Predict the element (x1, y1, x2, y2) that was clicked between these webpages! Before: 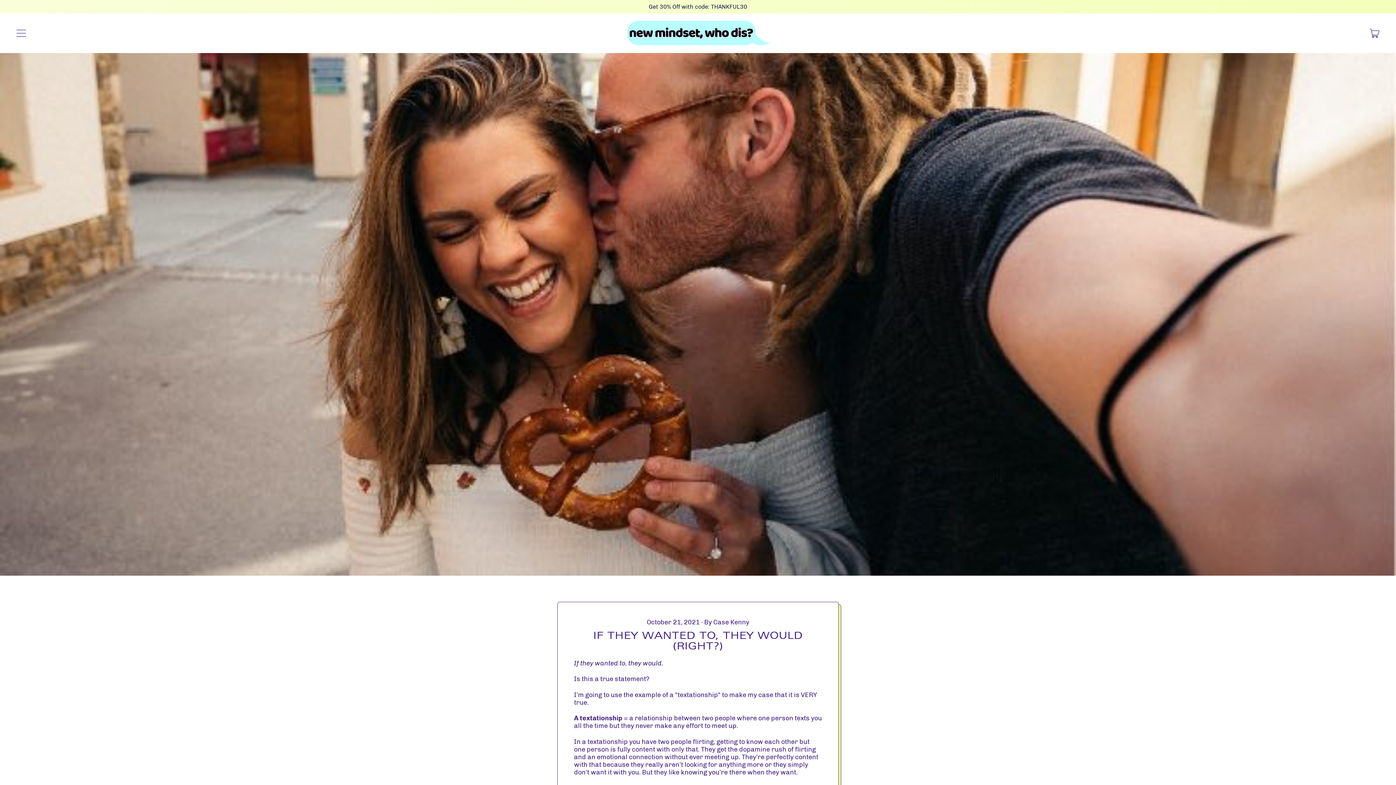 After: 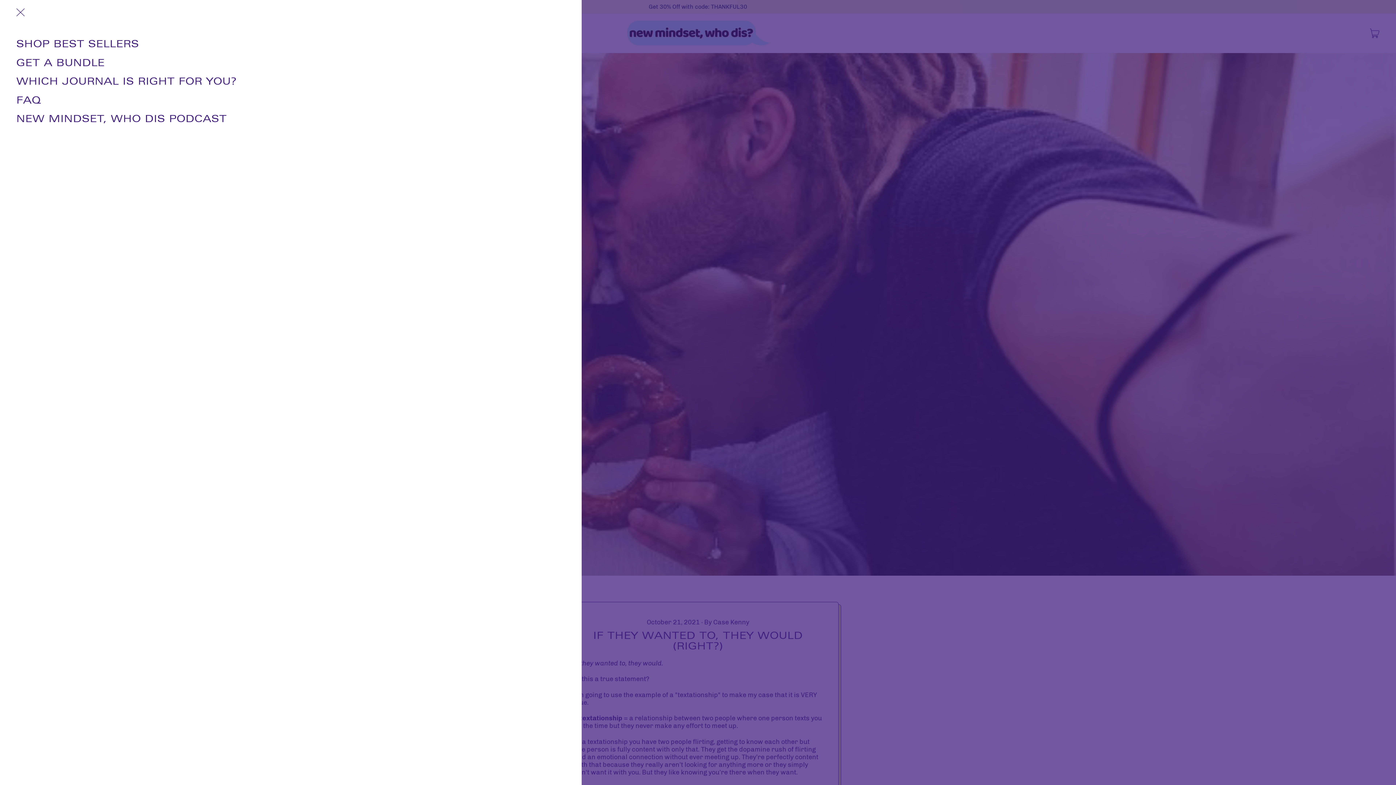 Action: label: Menu bbox: (14, 26, 27, 39)